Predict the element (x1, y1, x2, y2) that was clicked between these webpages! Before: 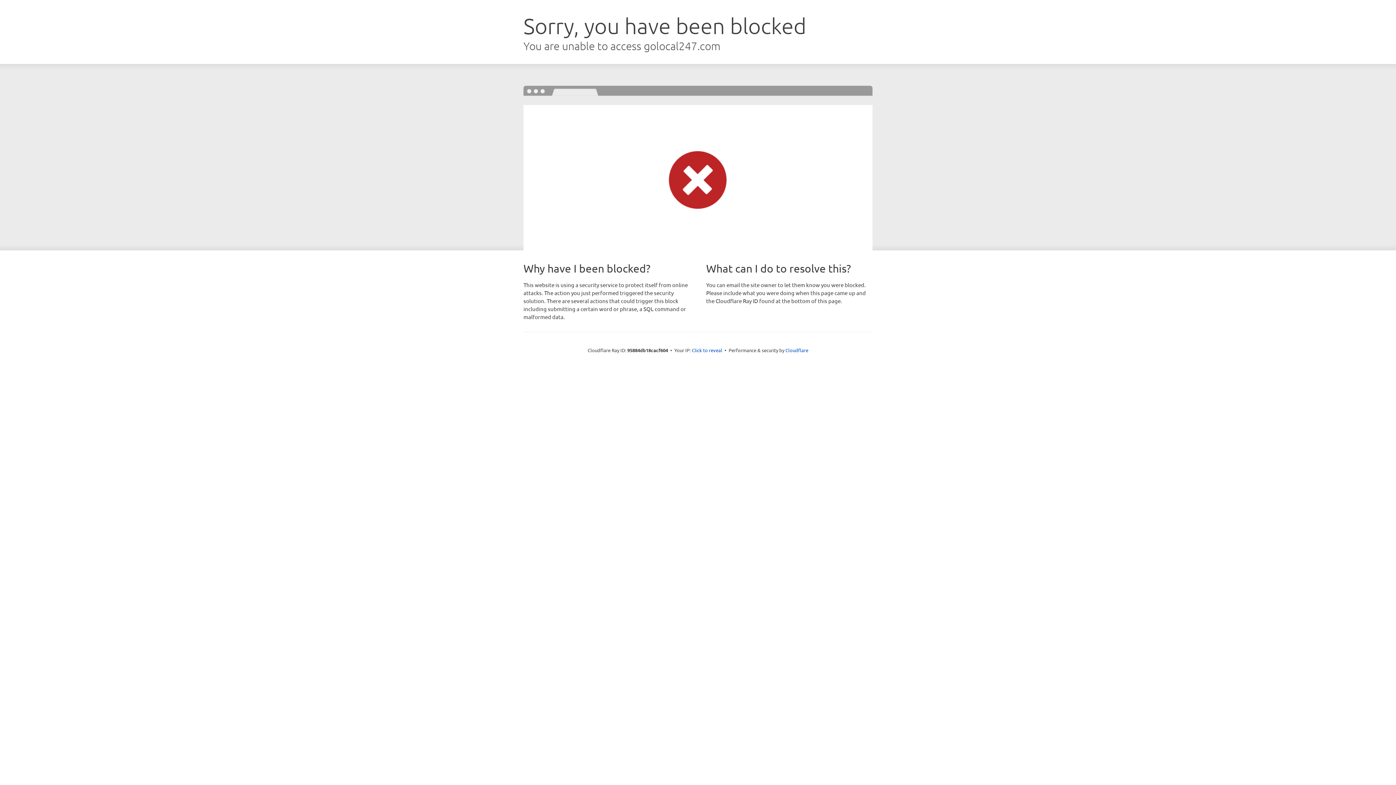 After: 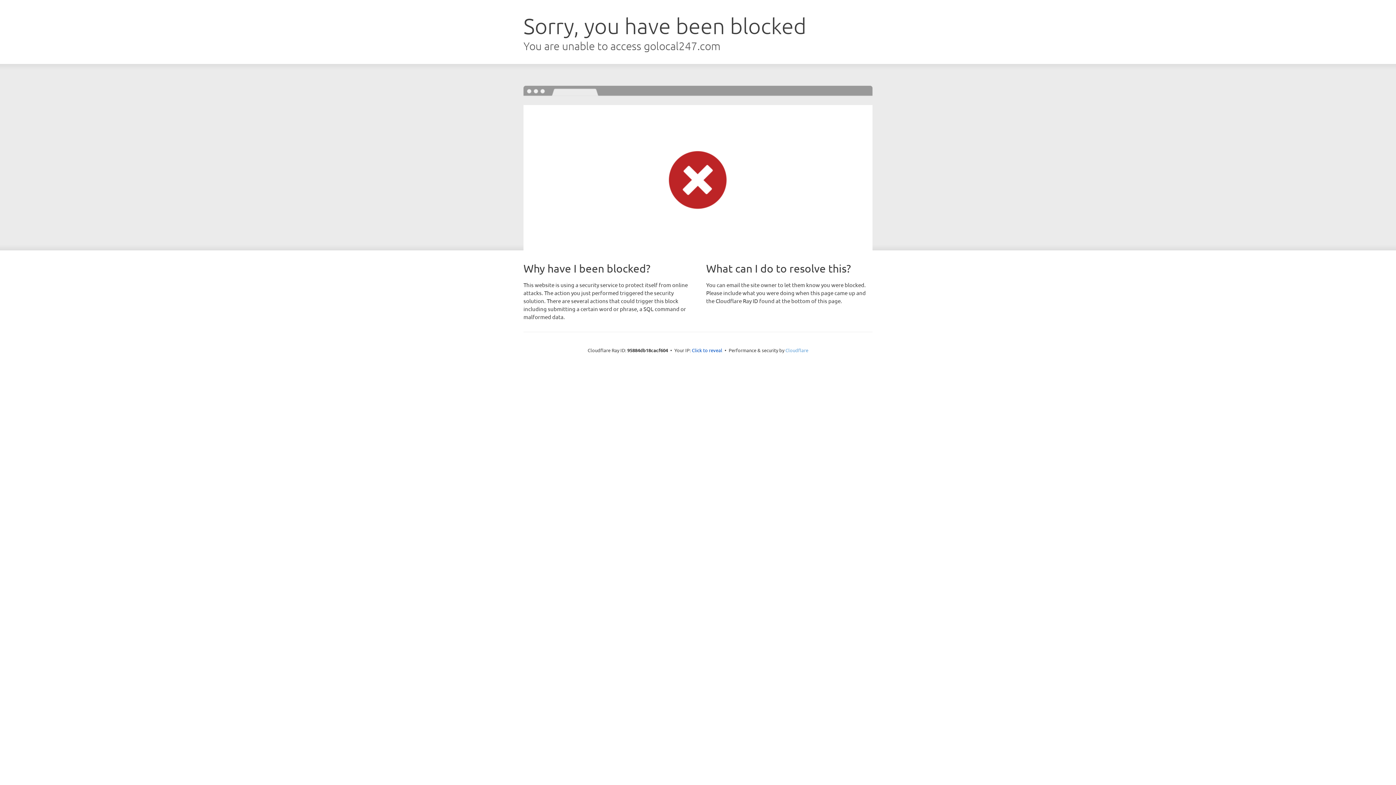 Action: bbox: (785, 347, 808, 353) label: Cloudflare